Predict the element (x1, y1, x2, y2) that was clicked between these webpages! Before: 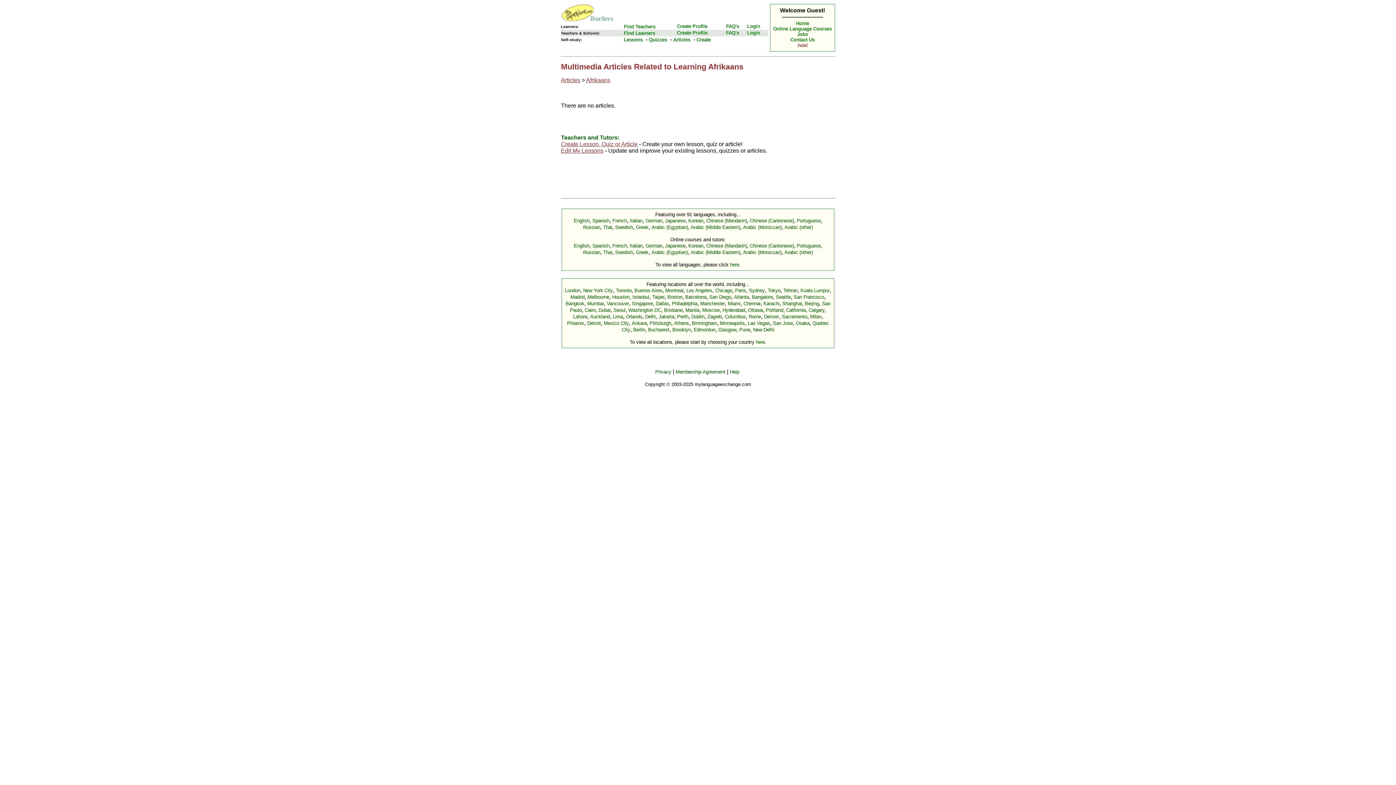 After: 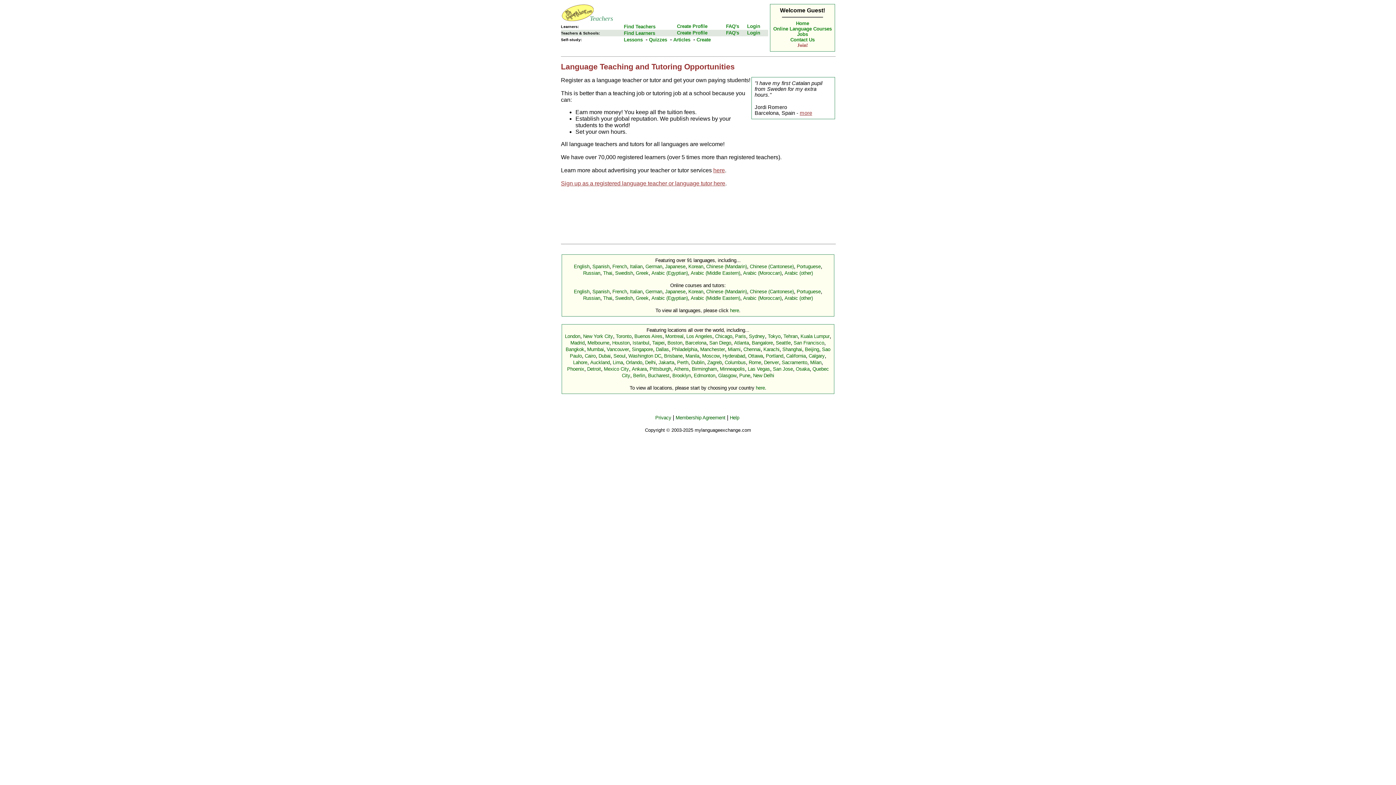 Action: label: Jobs bbox: (797, 31, 808, 37)